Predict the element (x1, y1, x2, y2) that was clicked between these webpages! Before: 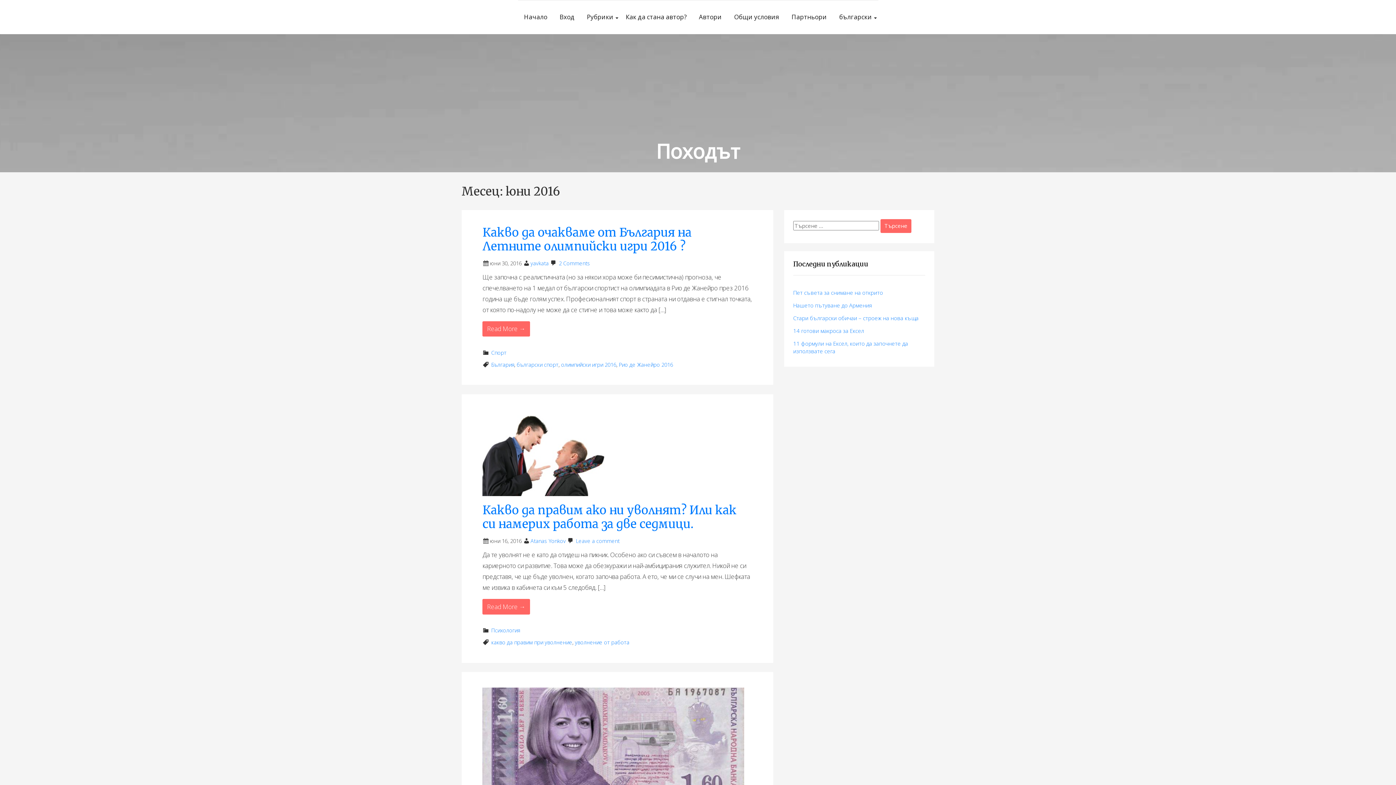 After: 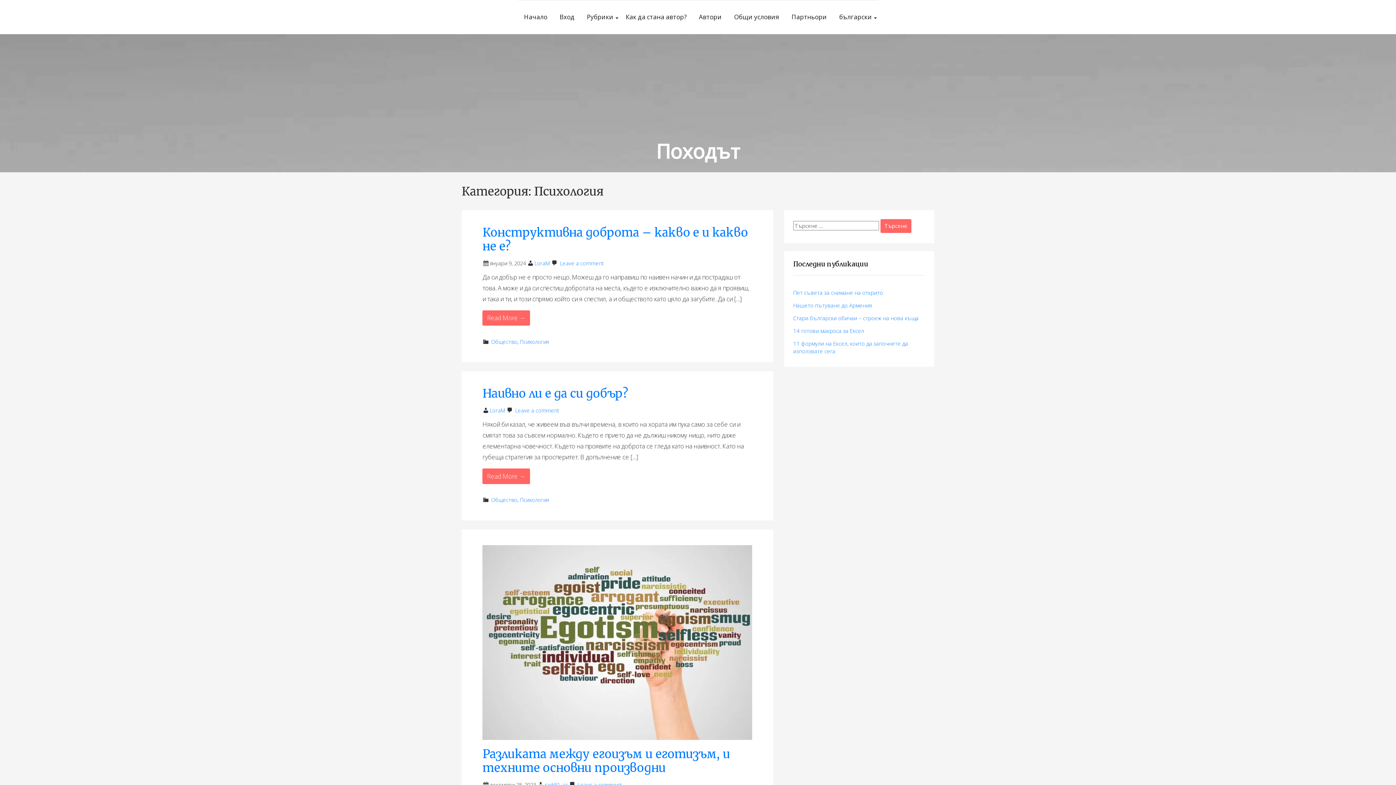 Action: bbox: (491, 627, 520, 634) label: Психология